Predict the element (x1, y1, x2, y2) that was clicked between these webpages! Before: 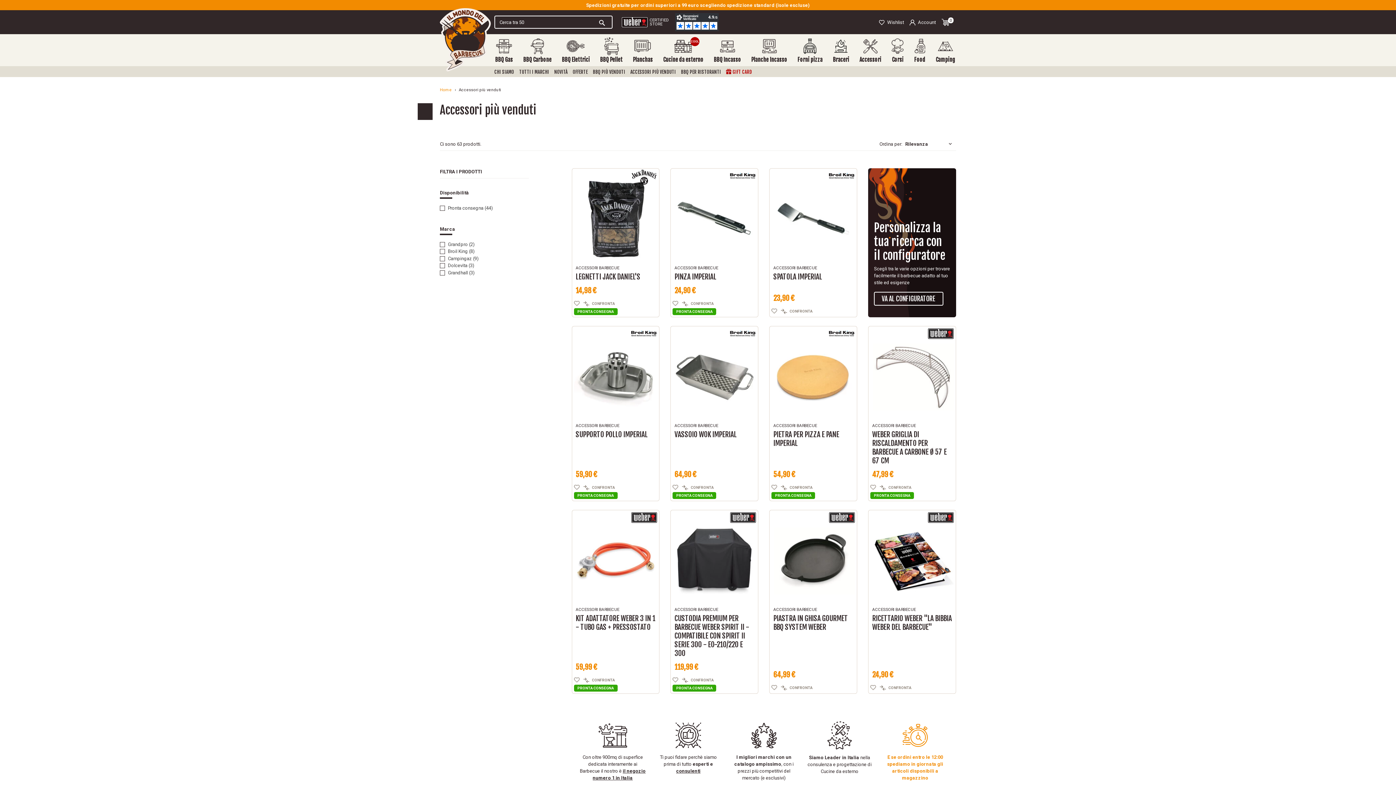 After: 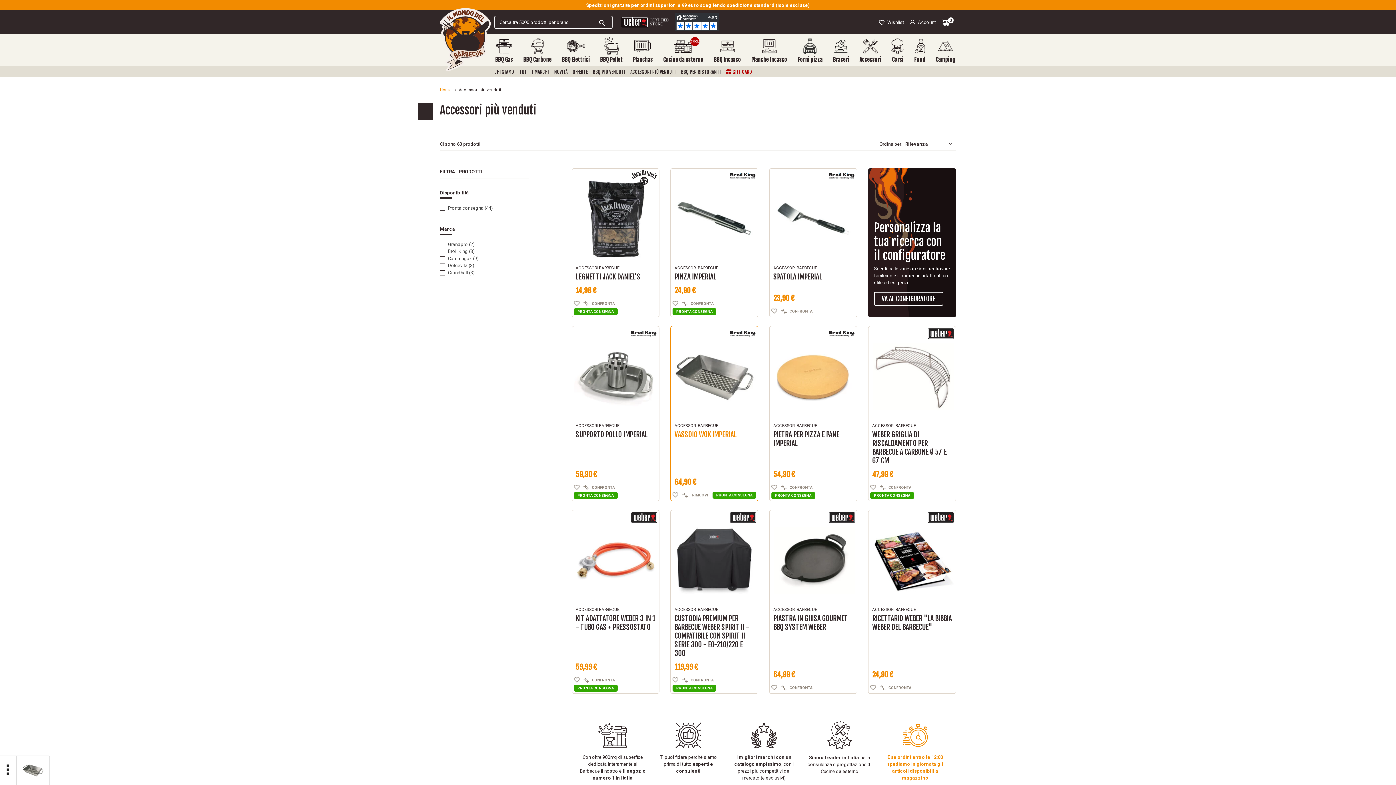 Action: bbox: (682, 482, 713, 491) label:  CONFRONTA